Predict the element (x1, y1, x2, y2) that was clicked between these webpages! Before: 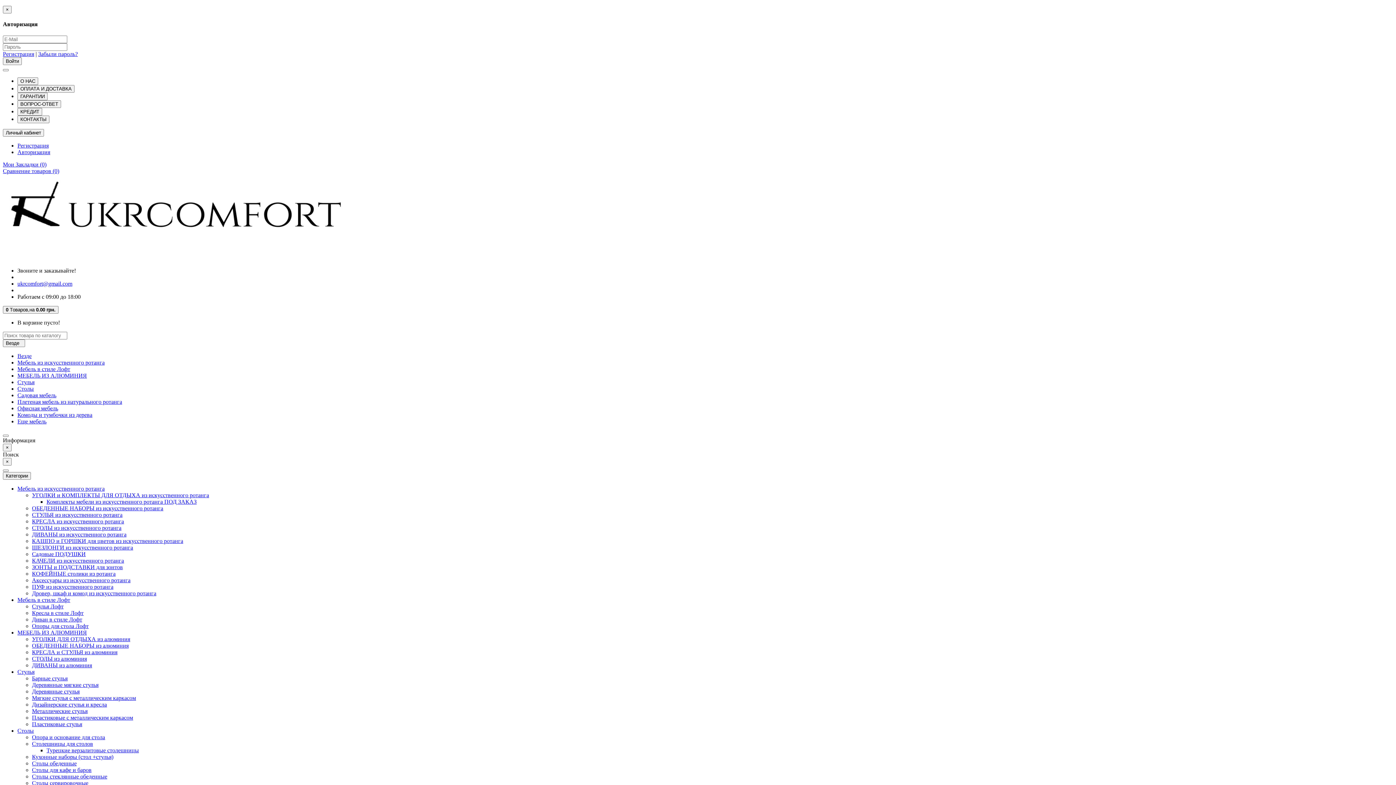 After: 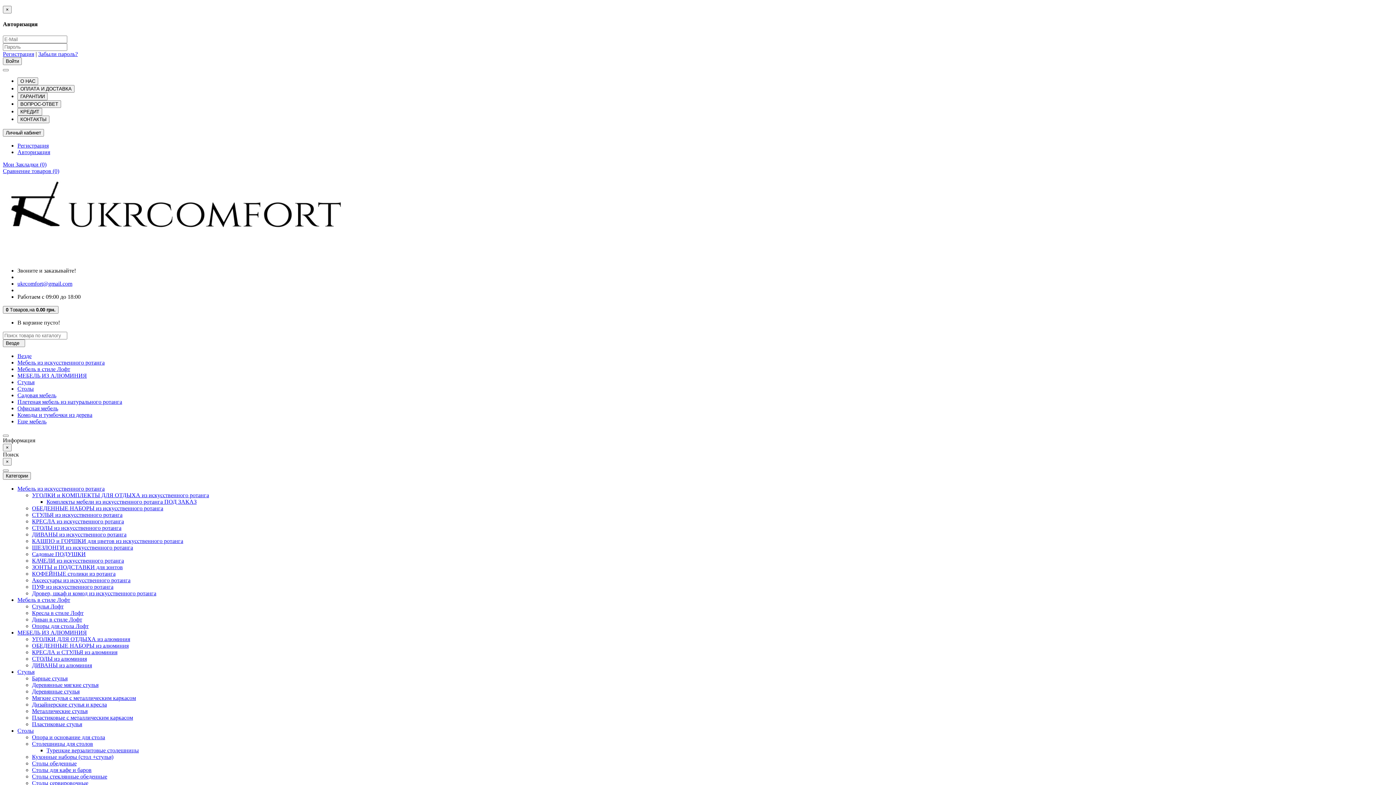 Action: label: Столы для кафе и баров bbox: (32, 767, 91, 773)